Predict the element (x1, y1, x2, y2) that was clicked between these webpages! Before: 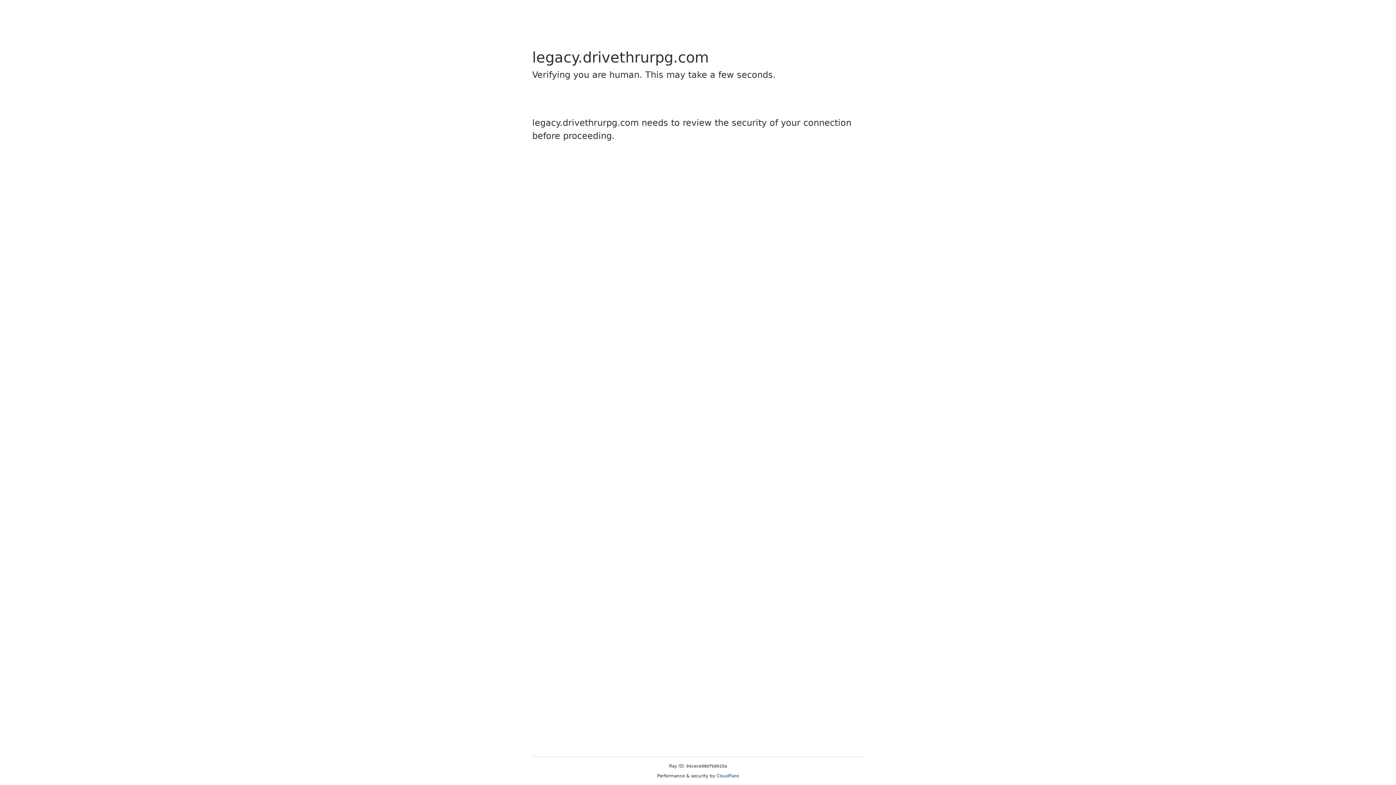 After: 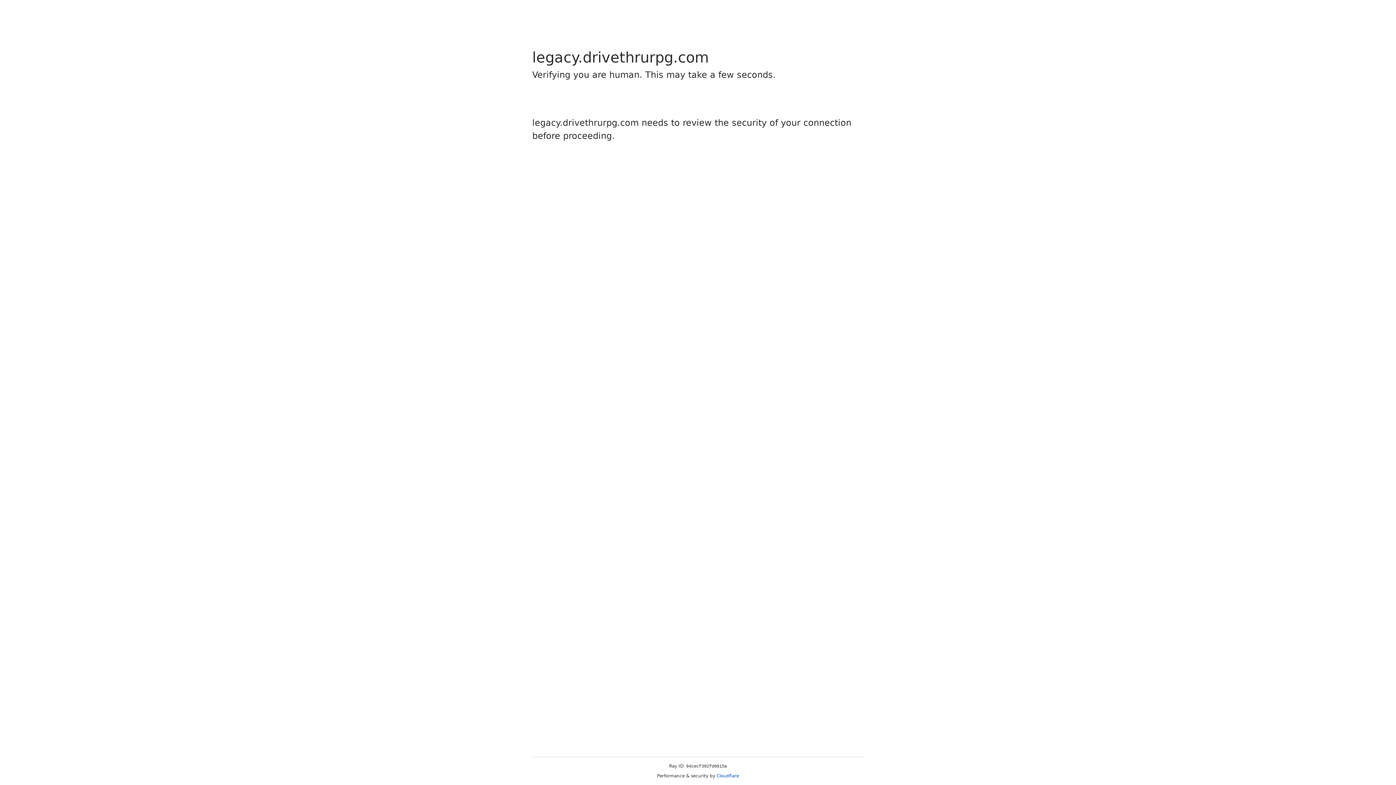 Action: bbox: (716, 773, 739, 778) label: Cloudflare